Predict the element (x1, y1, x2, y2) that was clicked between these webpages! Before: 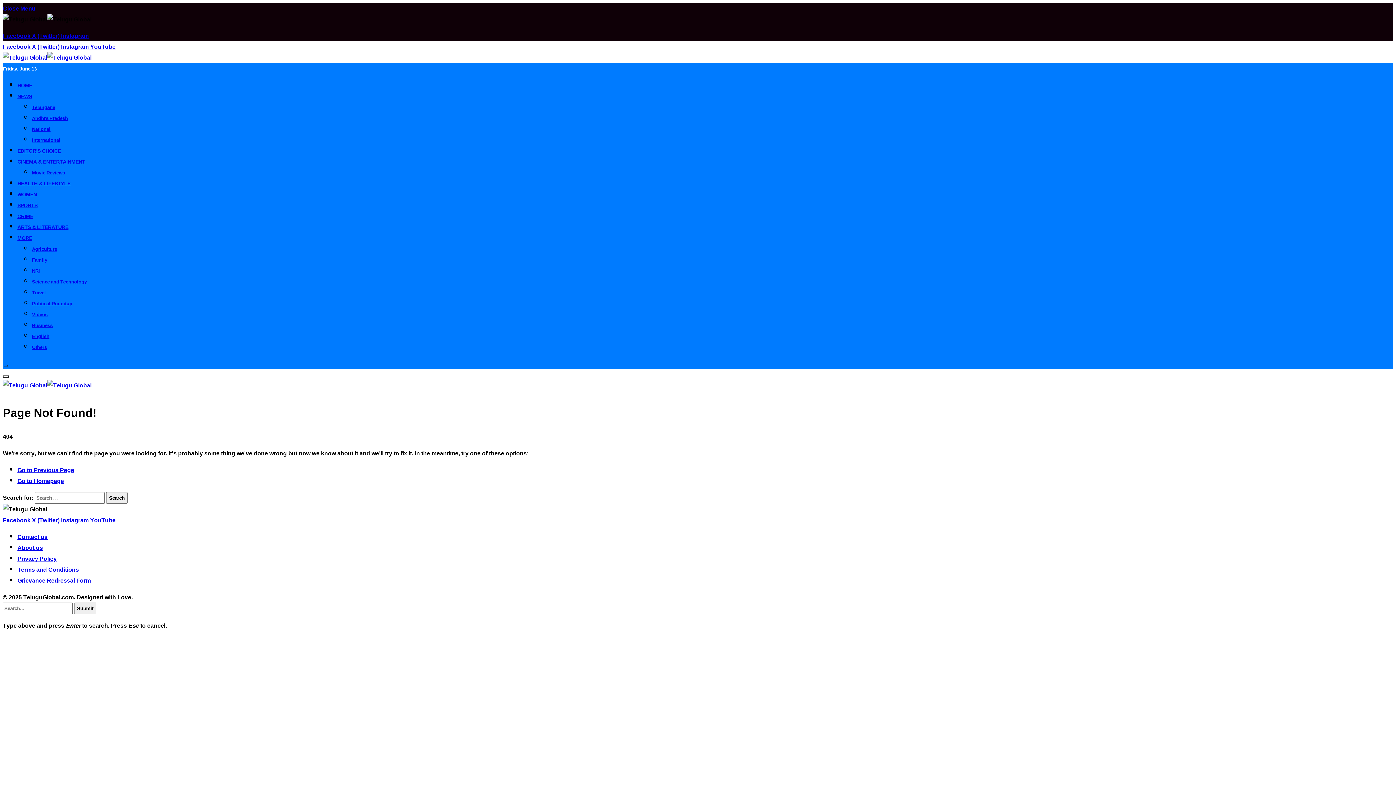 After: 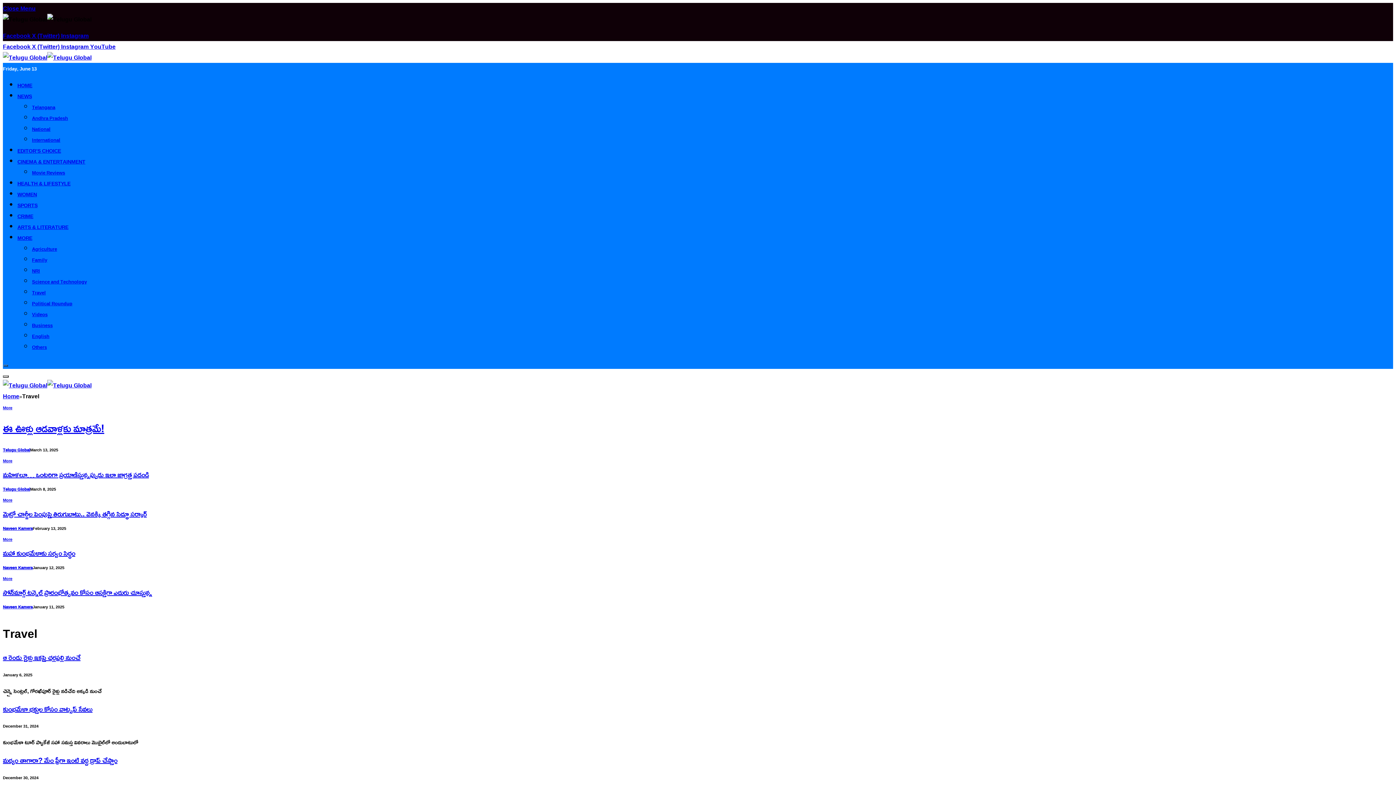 Action: bbox: (32, 288, 45, 297) label: Travel